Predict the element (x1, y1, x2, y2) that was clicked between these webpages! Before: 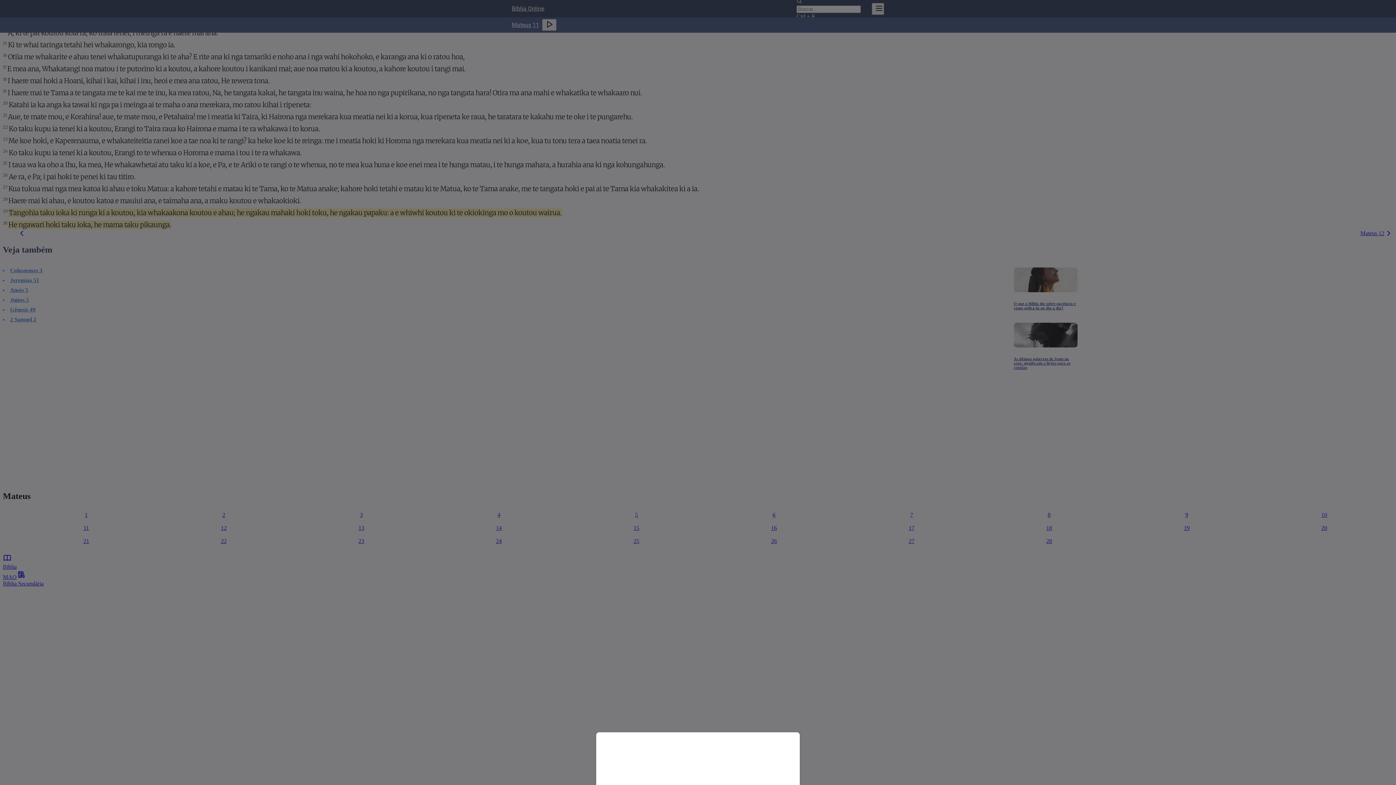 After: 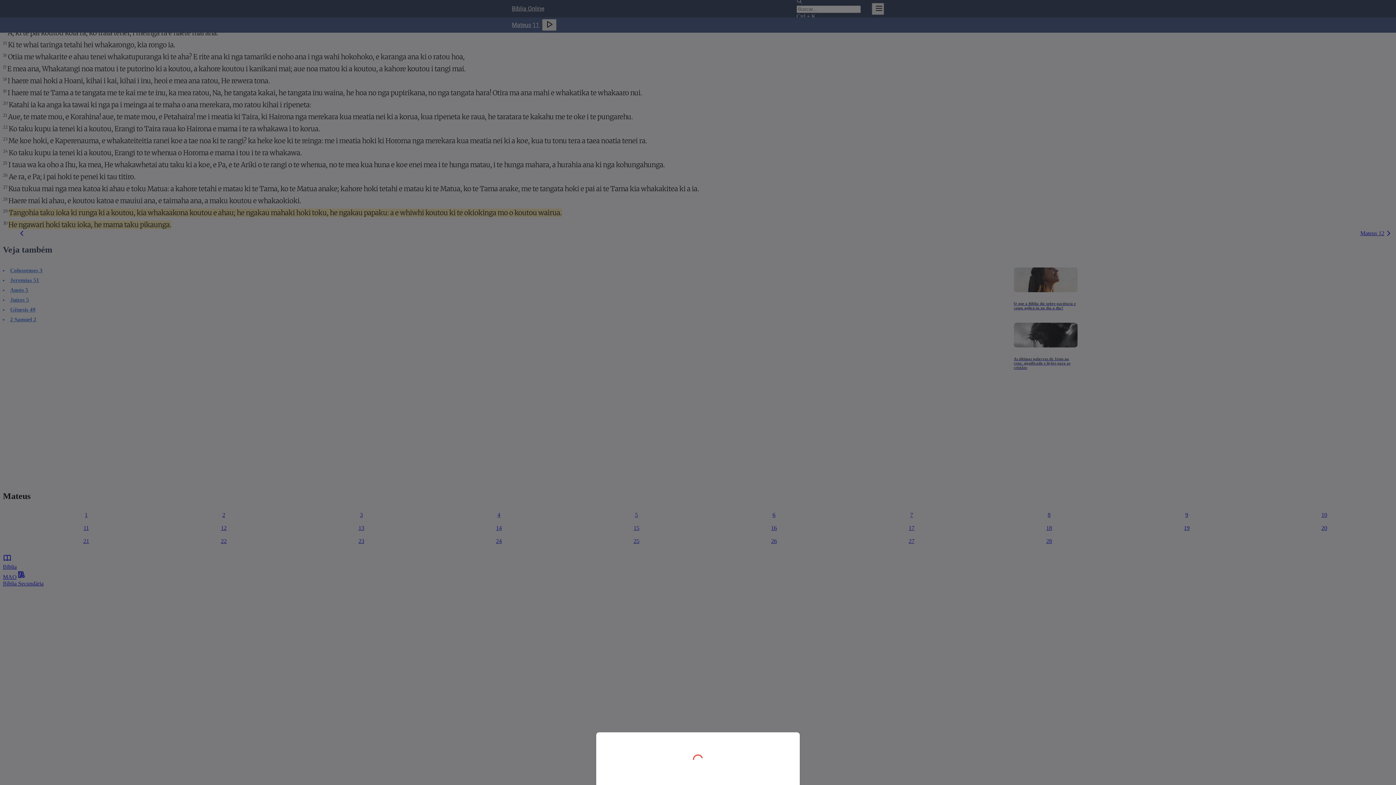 Action: bbox: (0, 0, 1396, 785)